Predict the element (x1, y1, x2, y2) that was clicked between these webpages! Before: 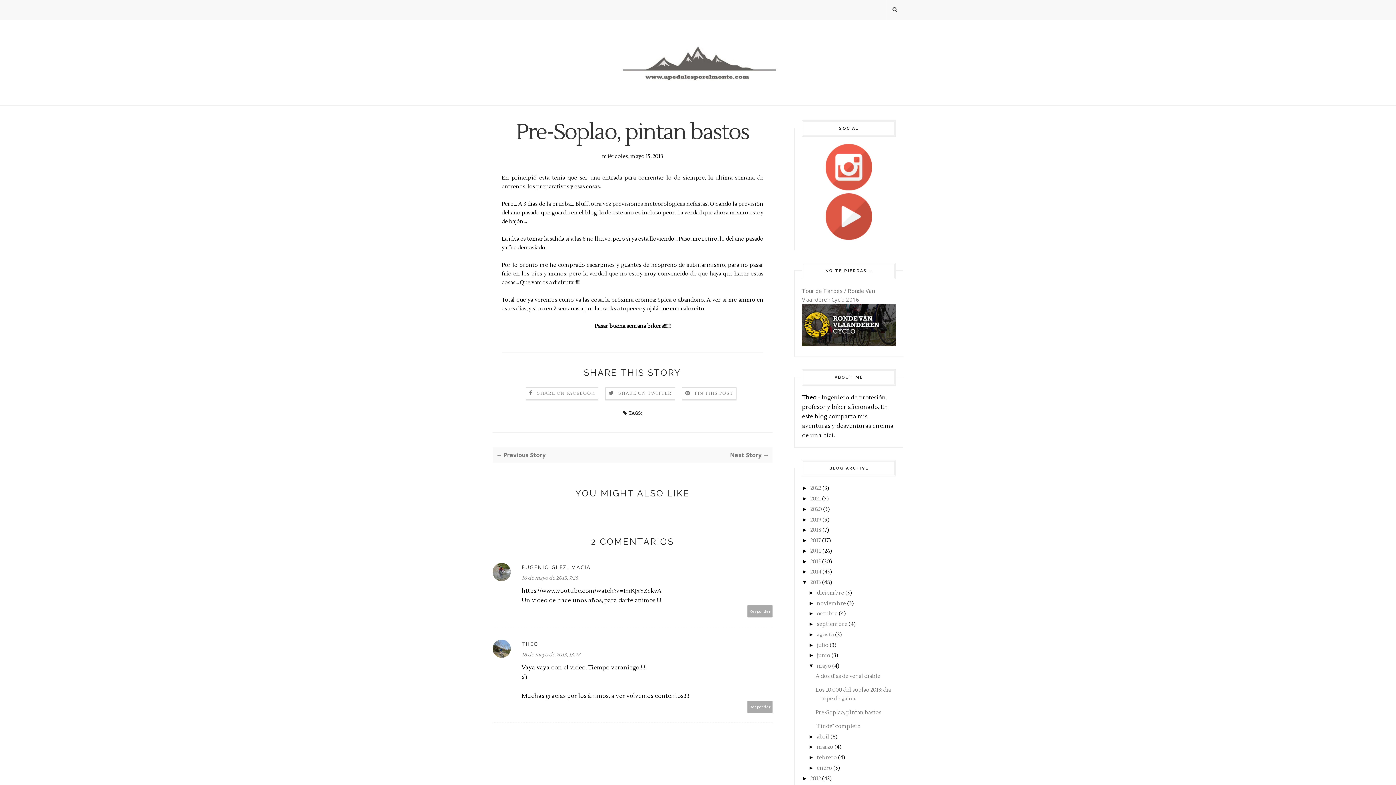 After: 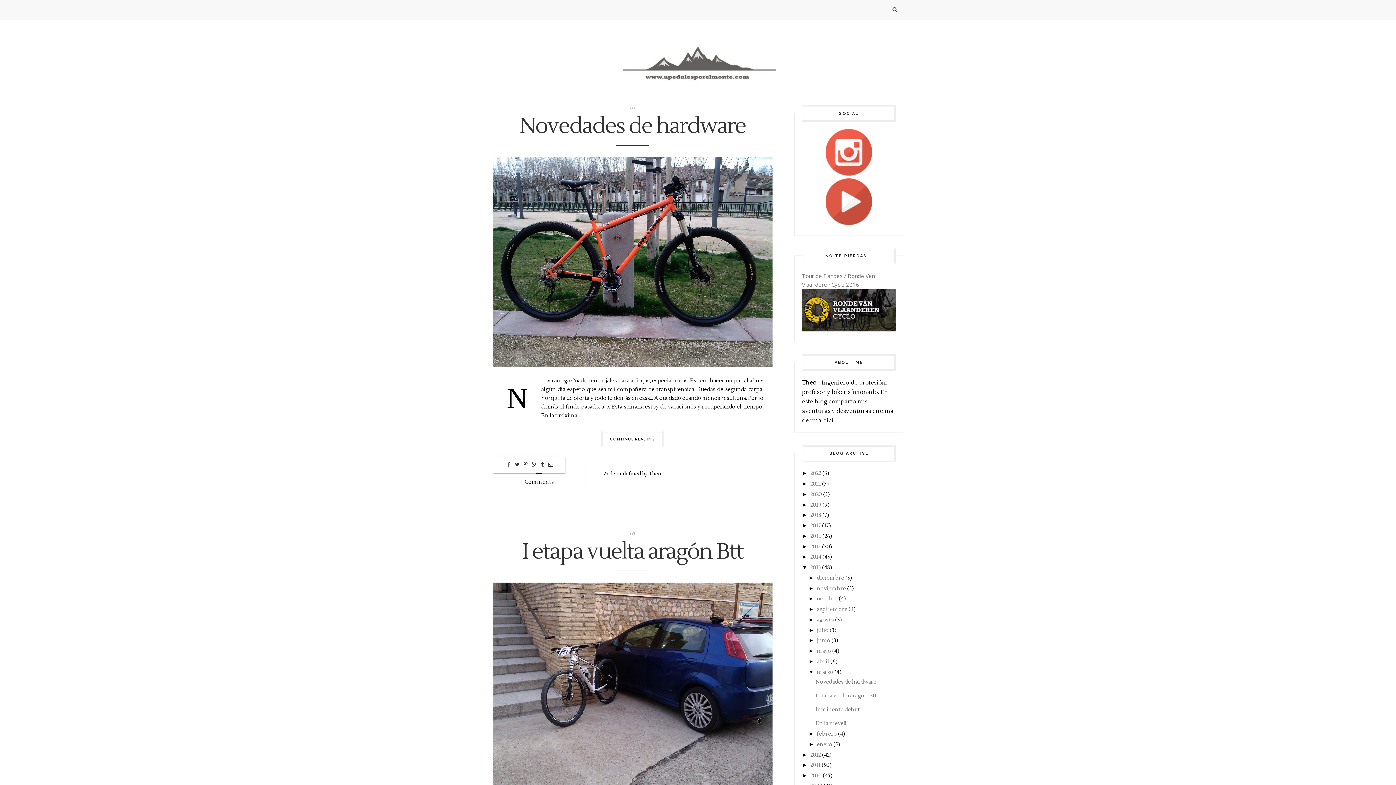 Action: label: marzo bbox: (817, 744, 833, 751)